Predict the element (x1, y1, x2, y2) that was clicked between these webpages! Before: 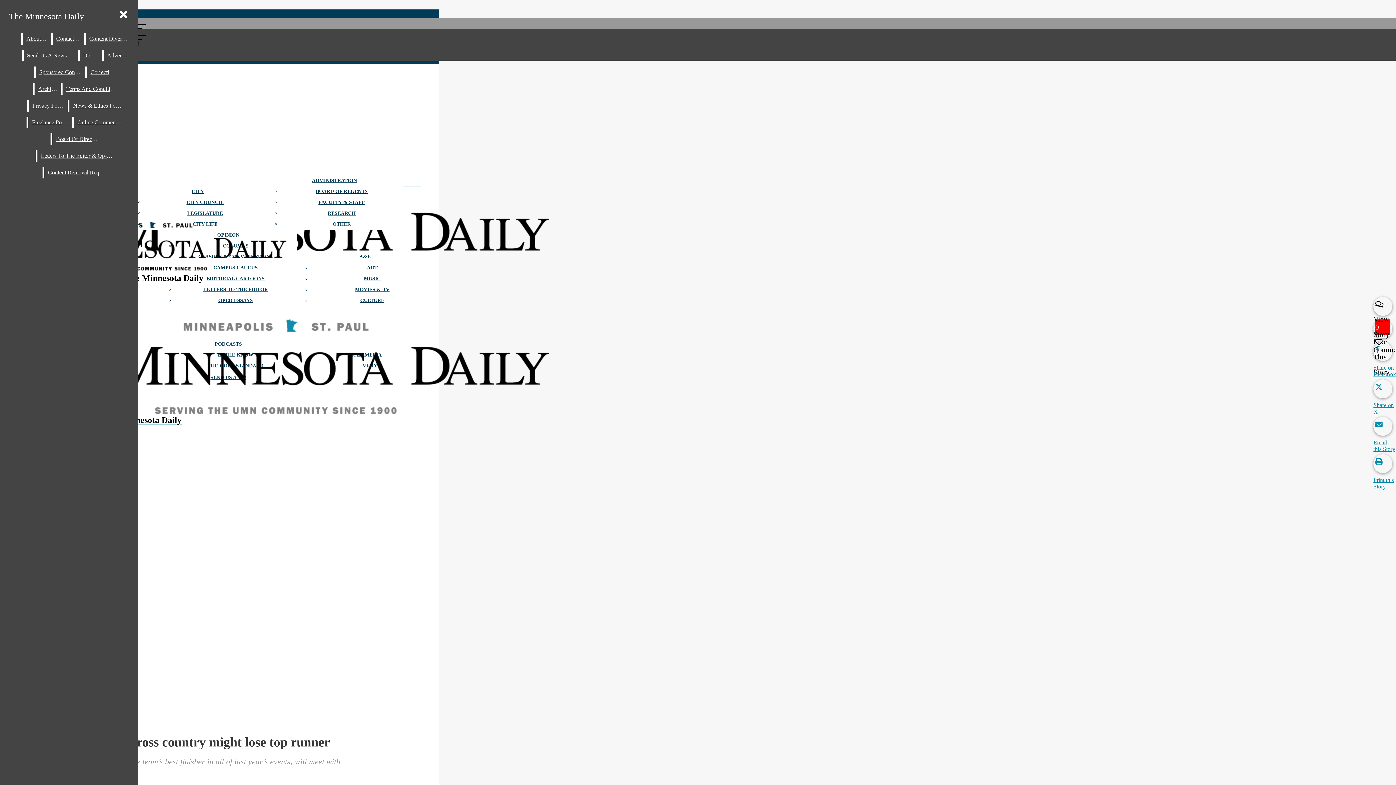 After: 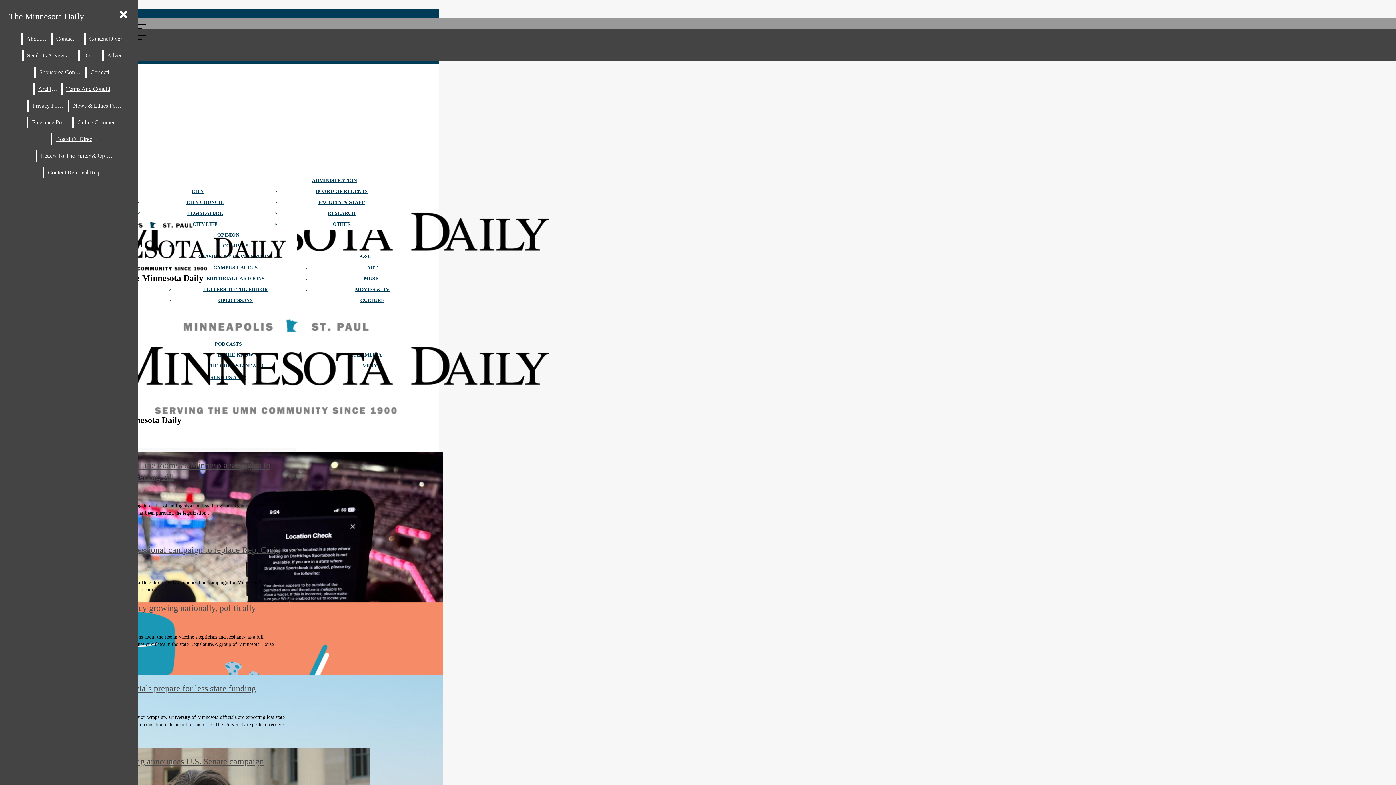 Action: bbox: (187, 210, 222, 216) label: LEGISLATURE